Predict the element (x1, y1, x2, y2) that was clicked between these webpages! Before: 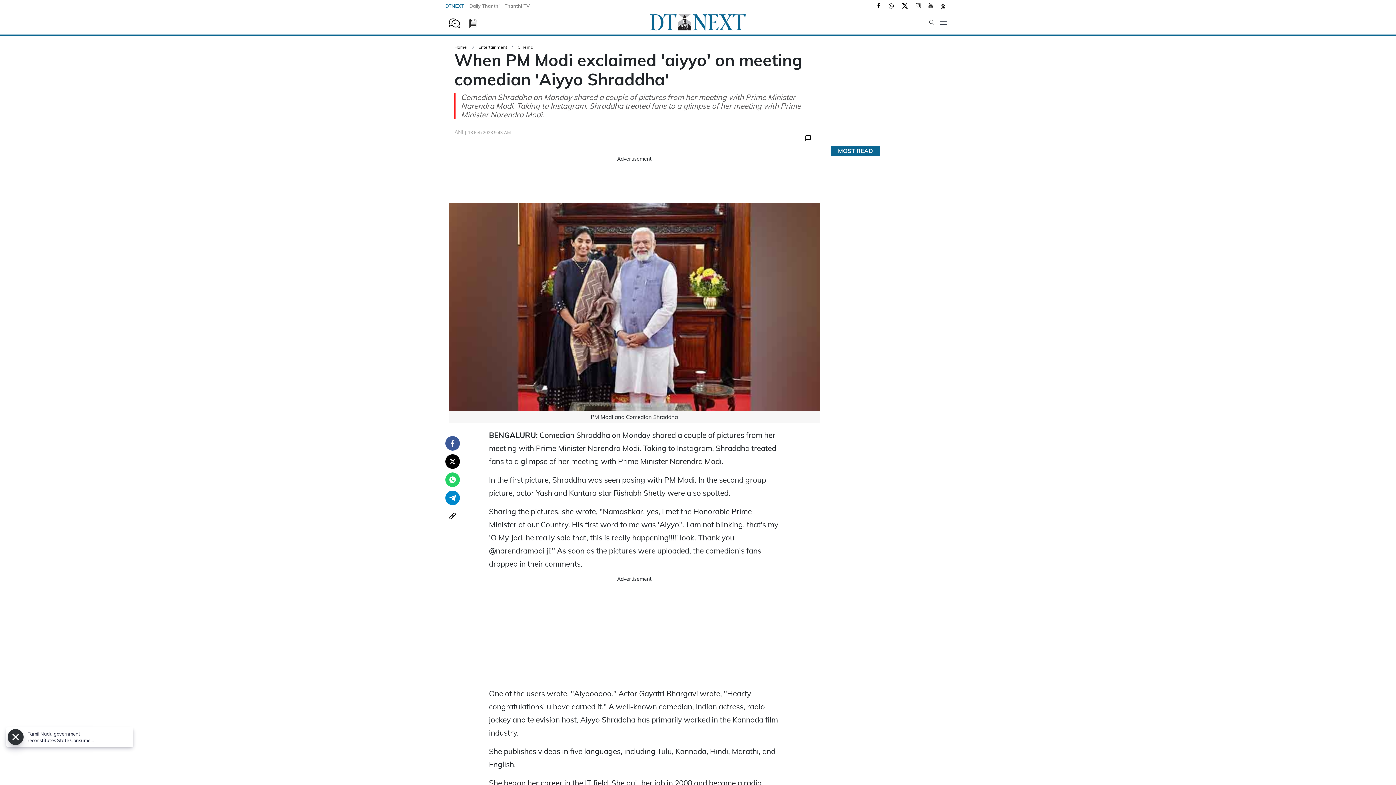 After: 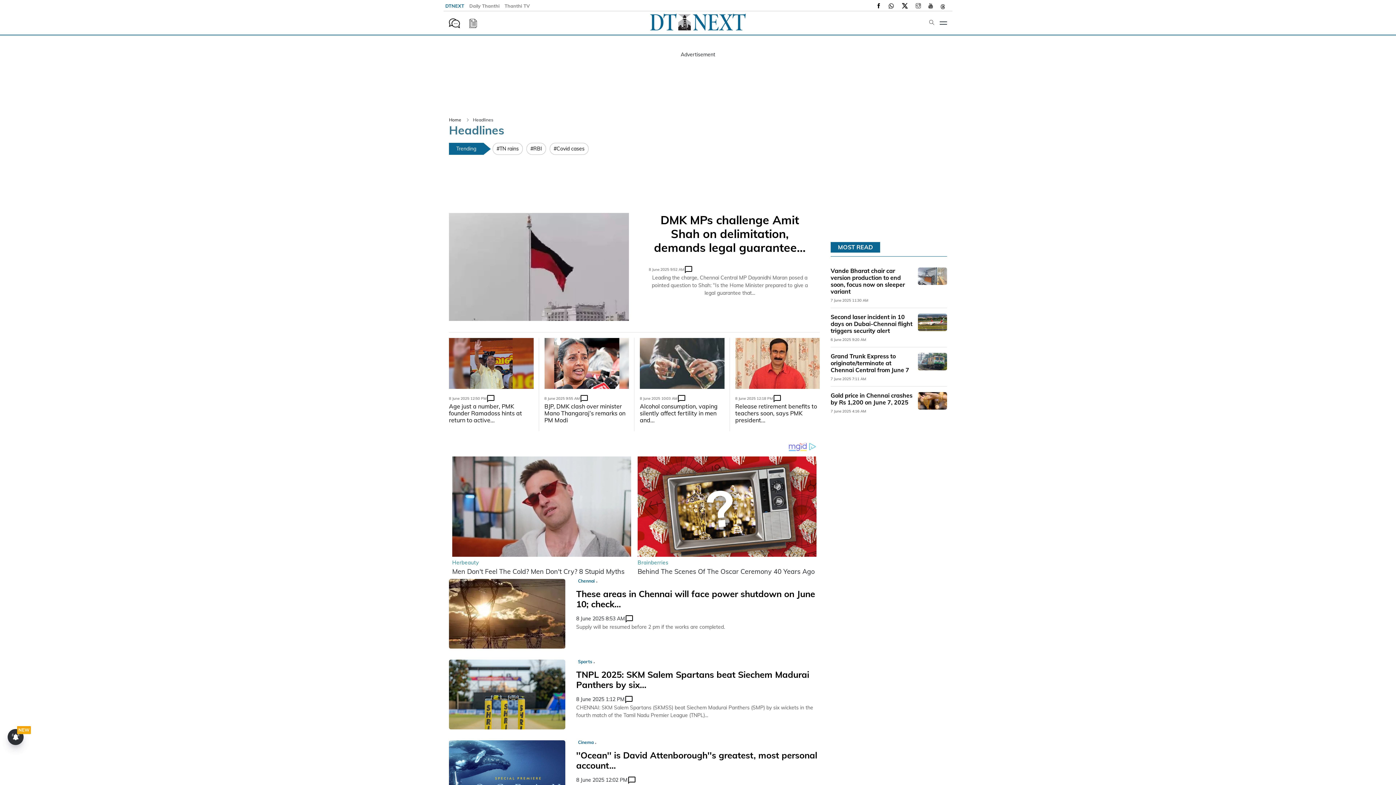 Action: label: MOST READ bbox: (838, 154, 873, 161)